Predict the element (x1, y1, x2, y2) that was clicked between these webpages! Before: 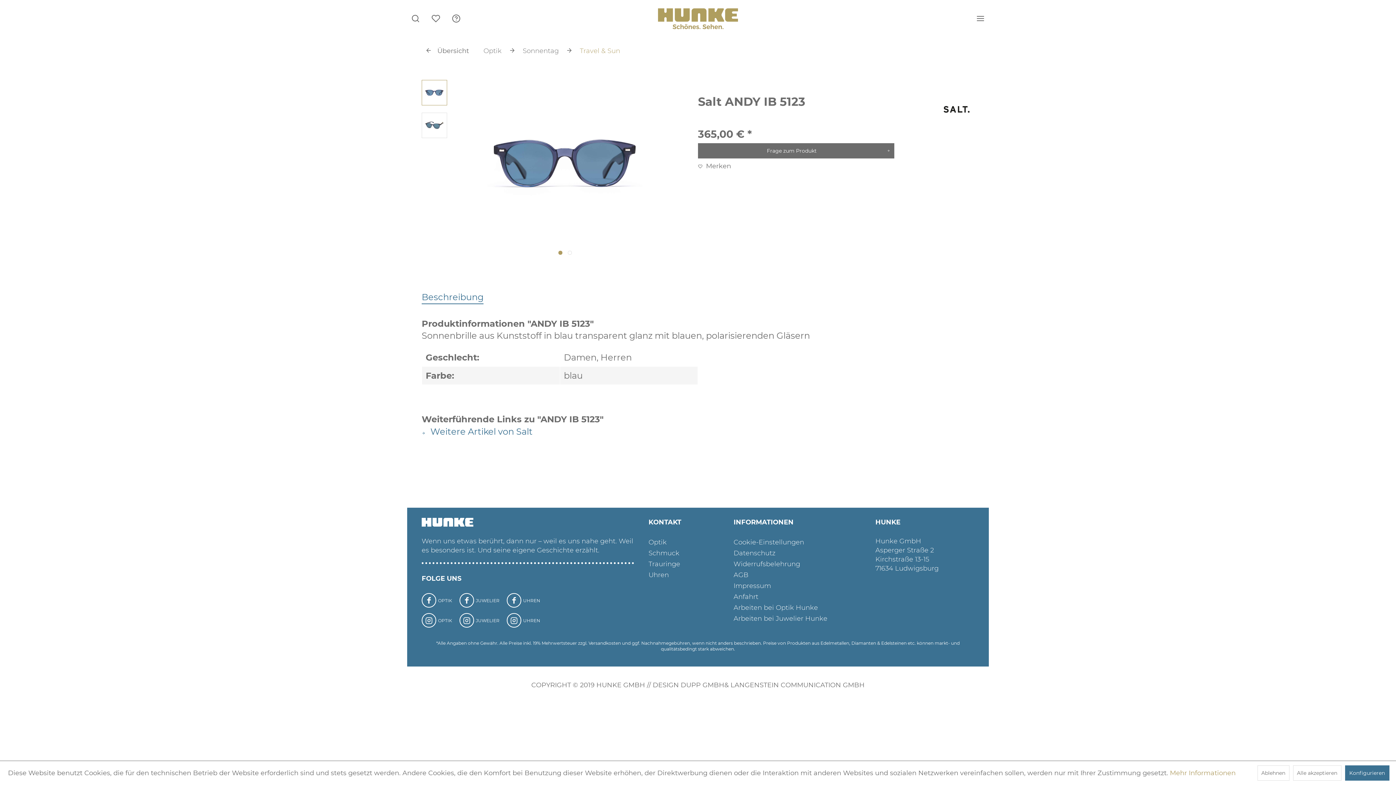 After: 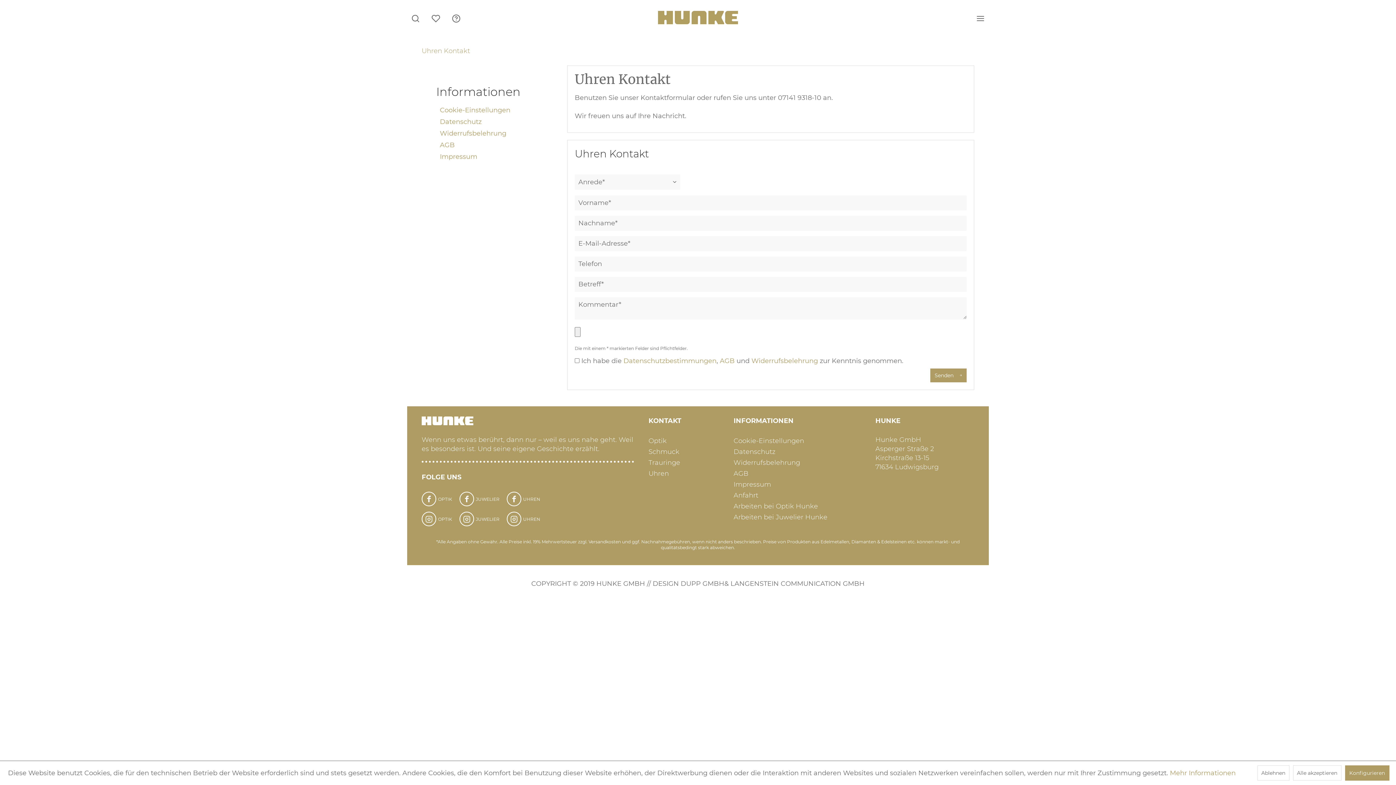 Action: bbox: (648, 569, 719, 580) label: Uhren